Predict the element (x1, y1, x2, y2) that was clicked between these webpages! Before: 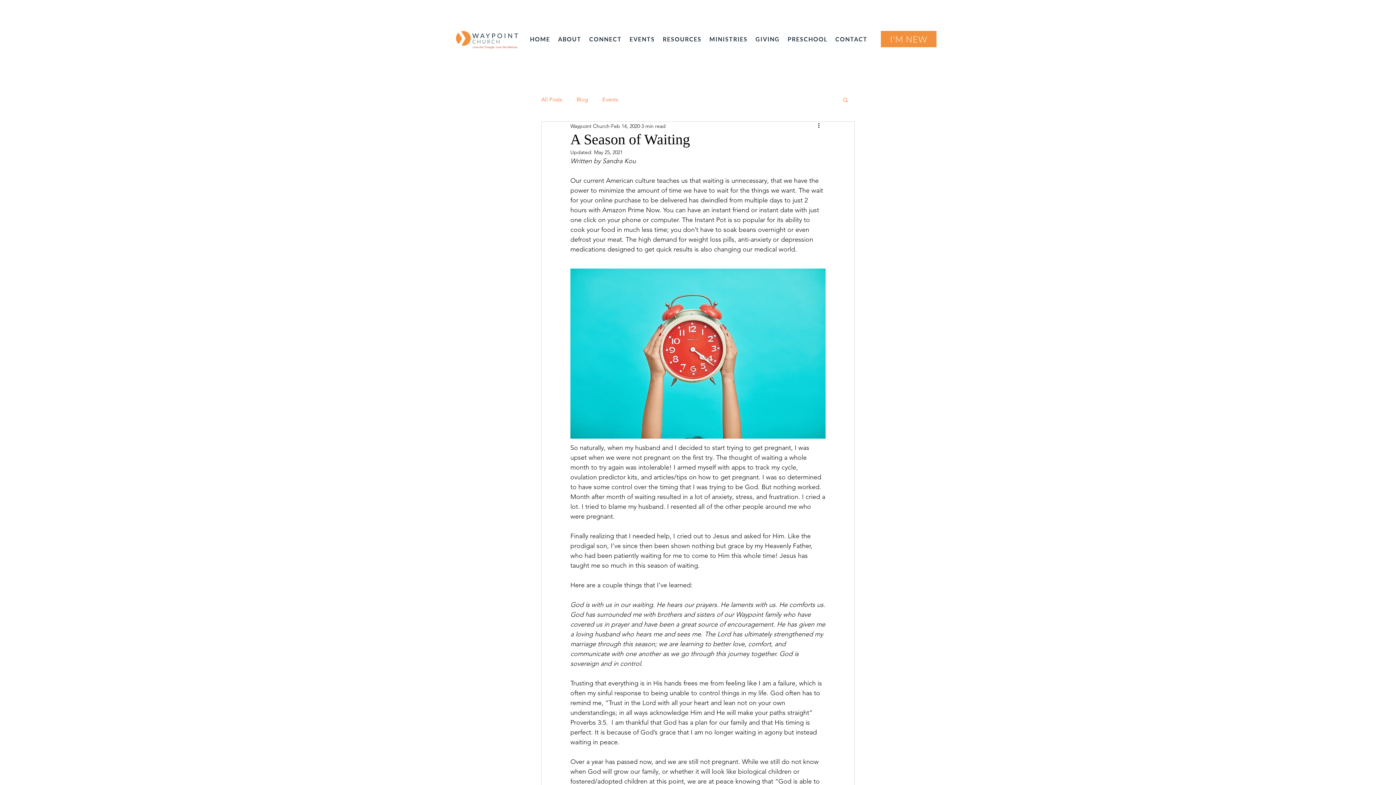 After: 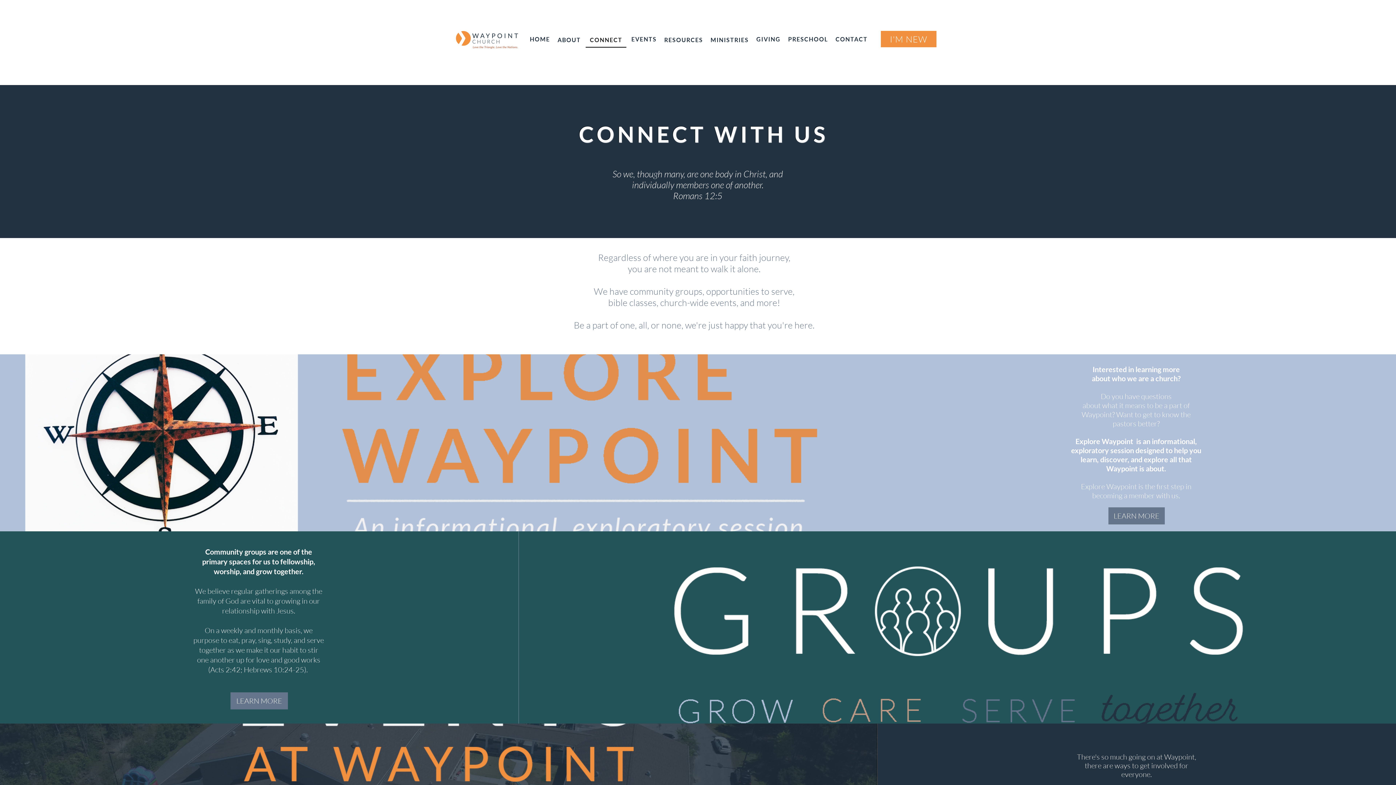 Action: label: CONNECT bbox: (586, 32, 624, 46)